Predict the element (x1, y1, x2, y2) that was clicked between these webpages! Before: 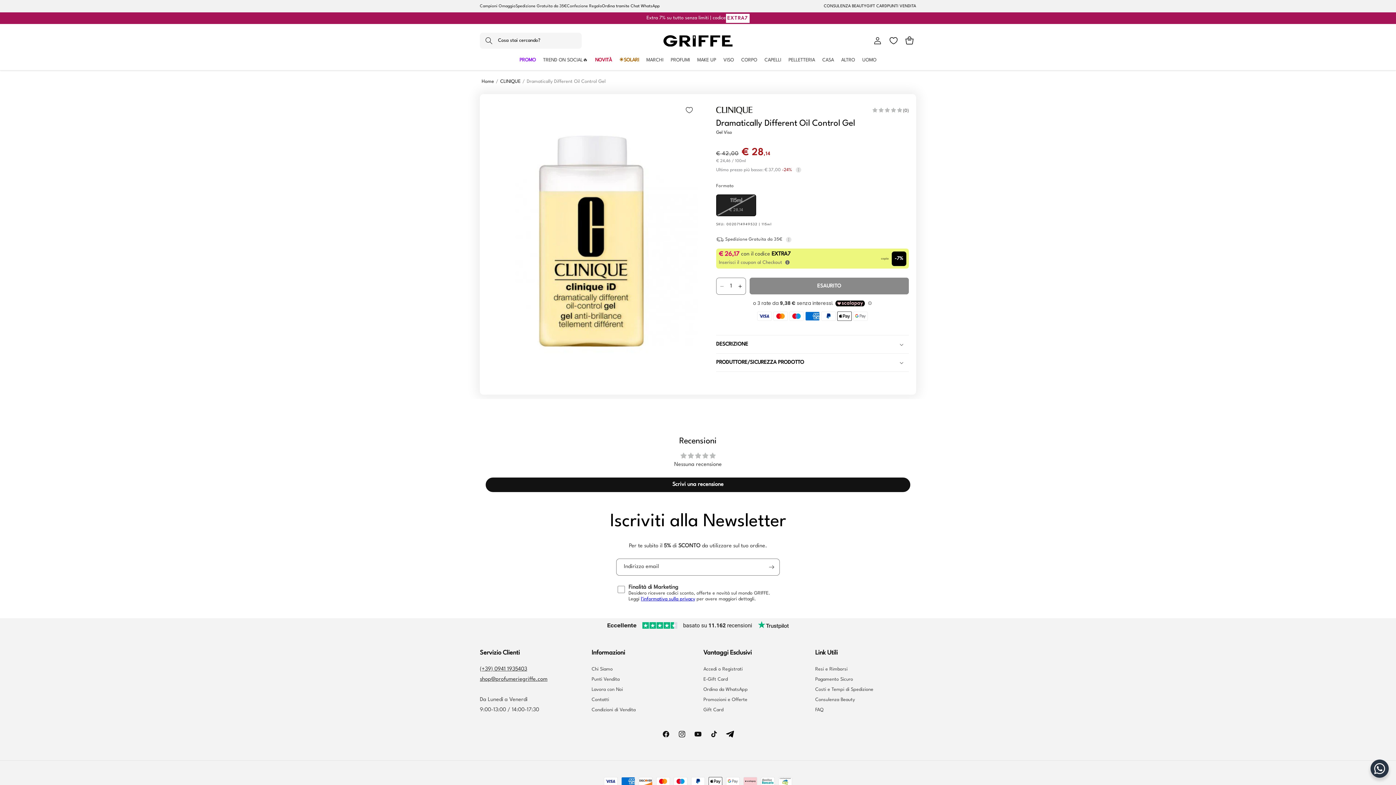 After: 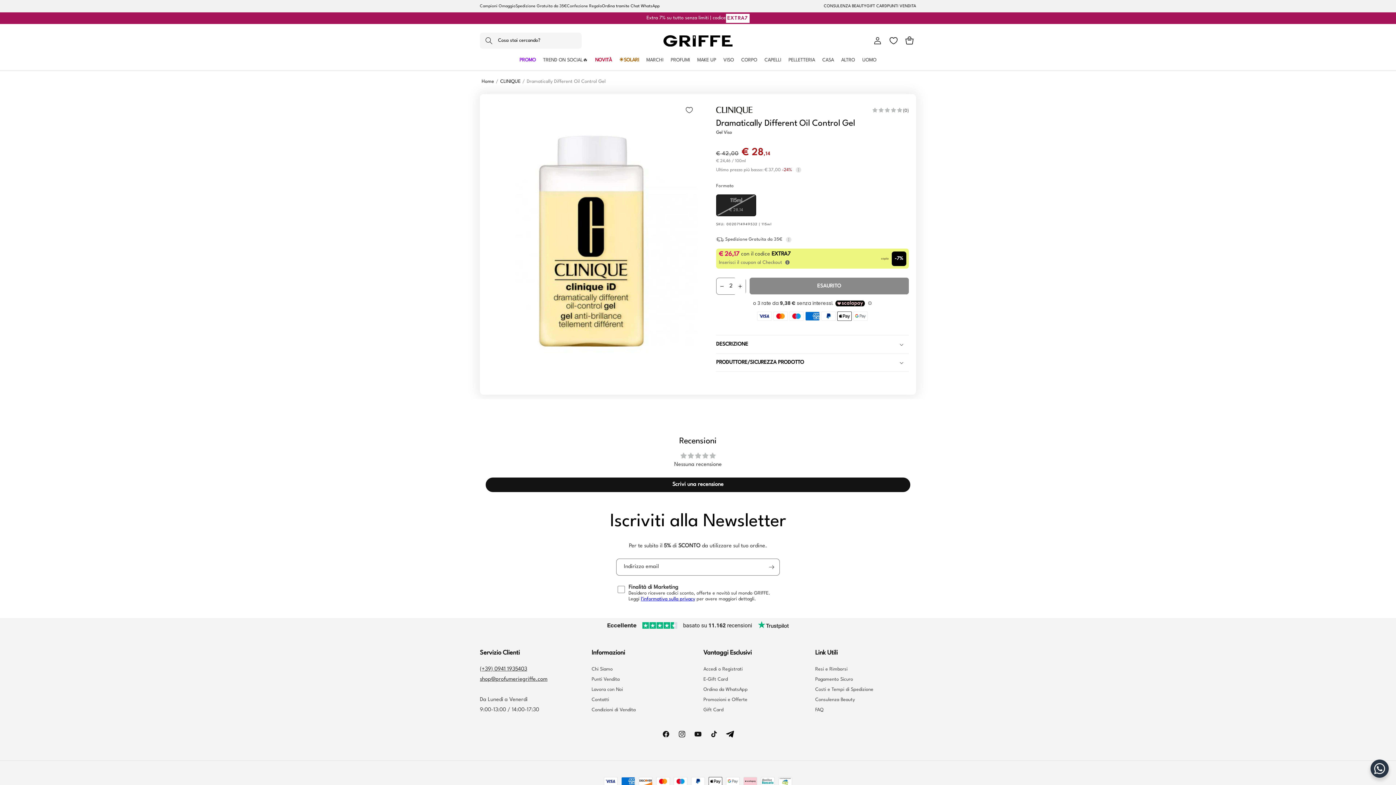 Action: label: Aumenta quantità per Dramatically Different Oil Control Gel bbox: (734, 277, 745, 294)